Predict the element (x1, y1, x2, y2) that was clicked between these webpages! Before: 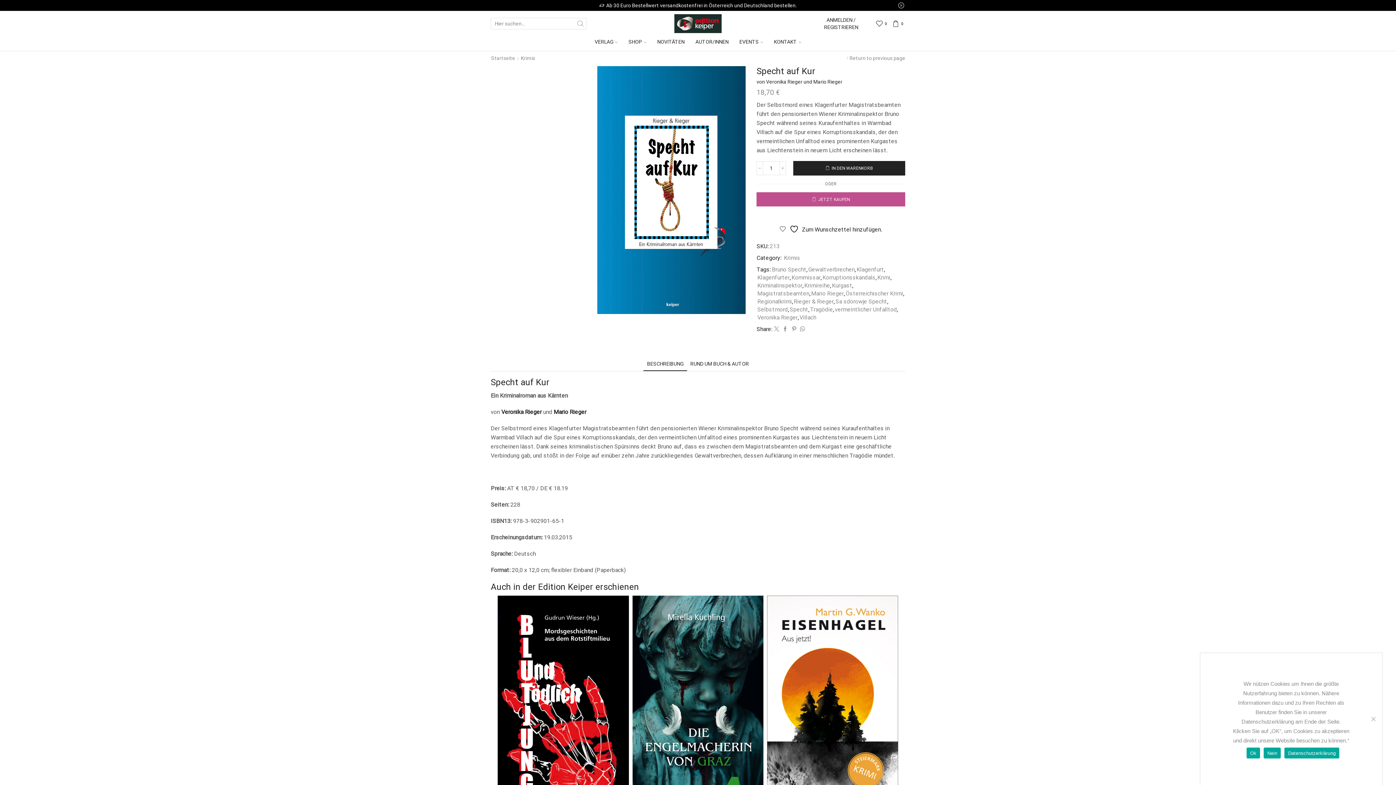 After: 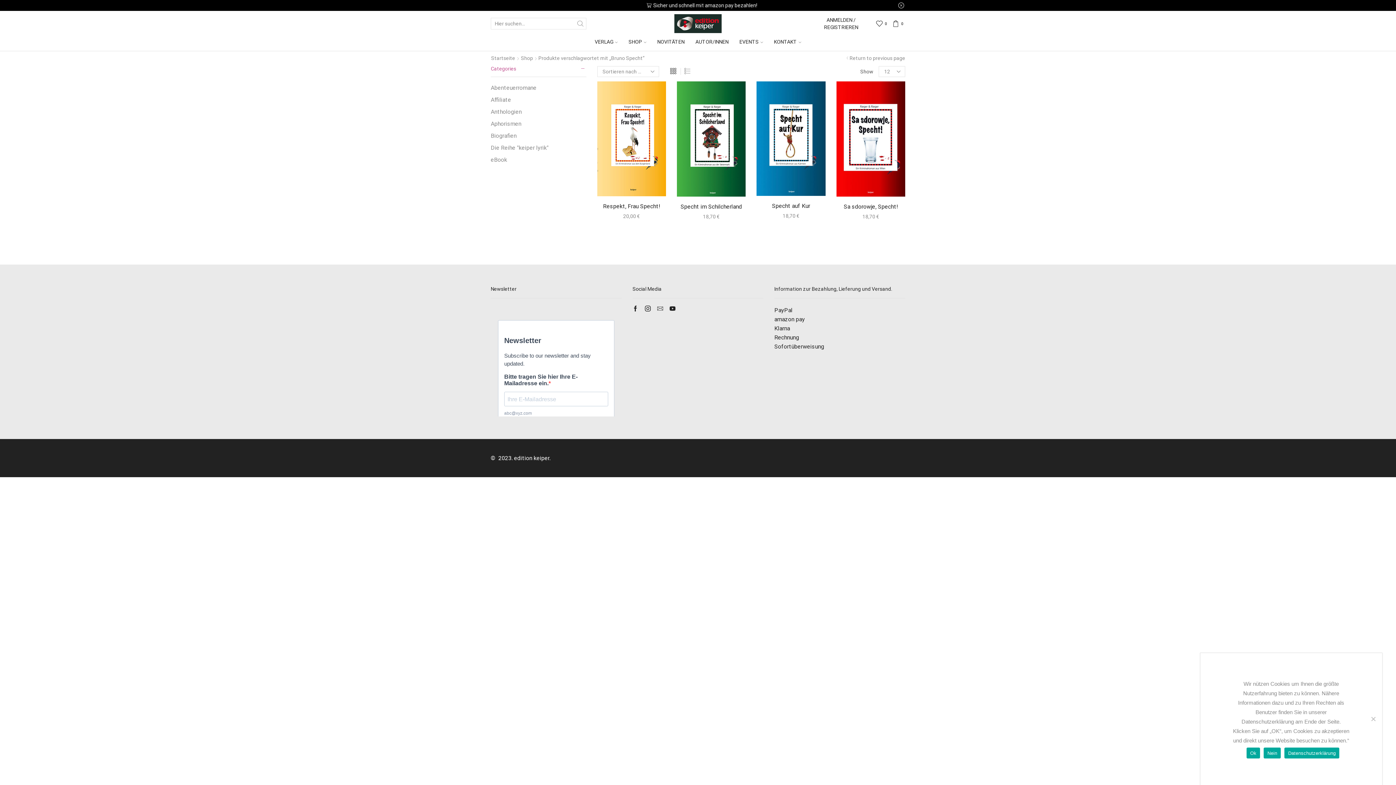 Action: label: Bruno Specht bbox: (771, 265, 806, 273)